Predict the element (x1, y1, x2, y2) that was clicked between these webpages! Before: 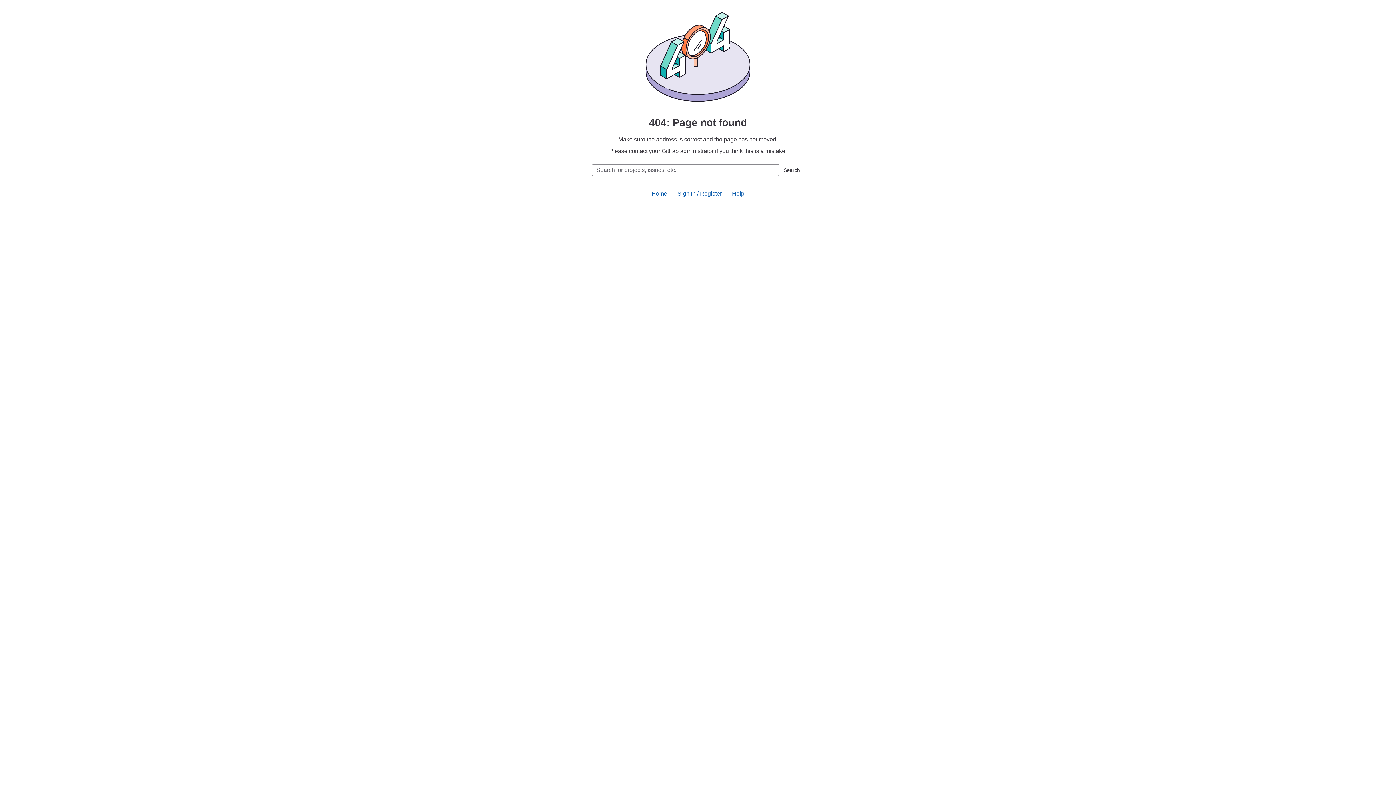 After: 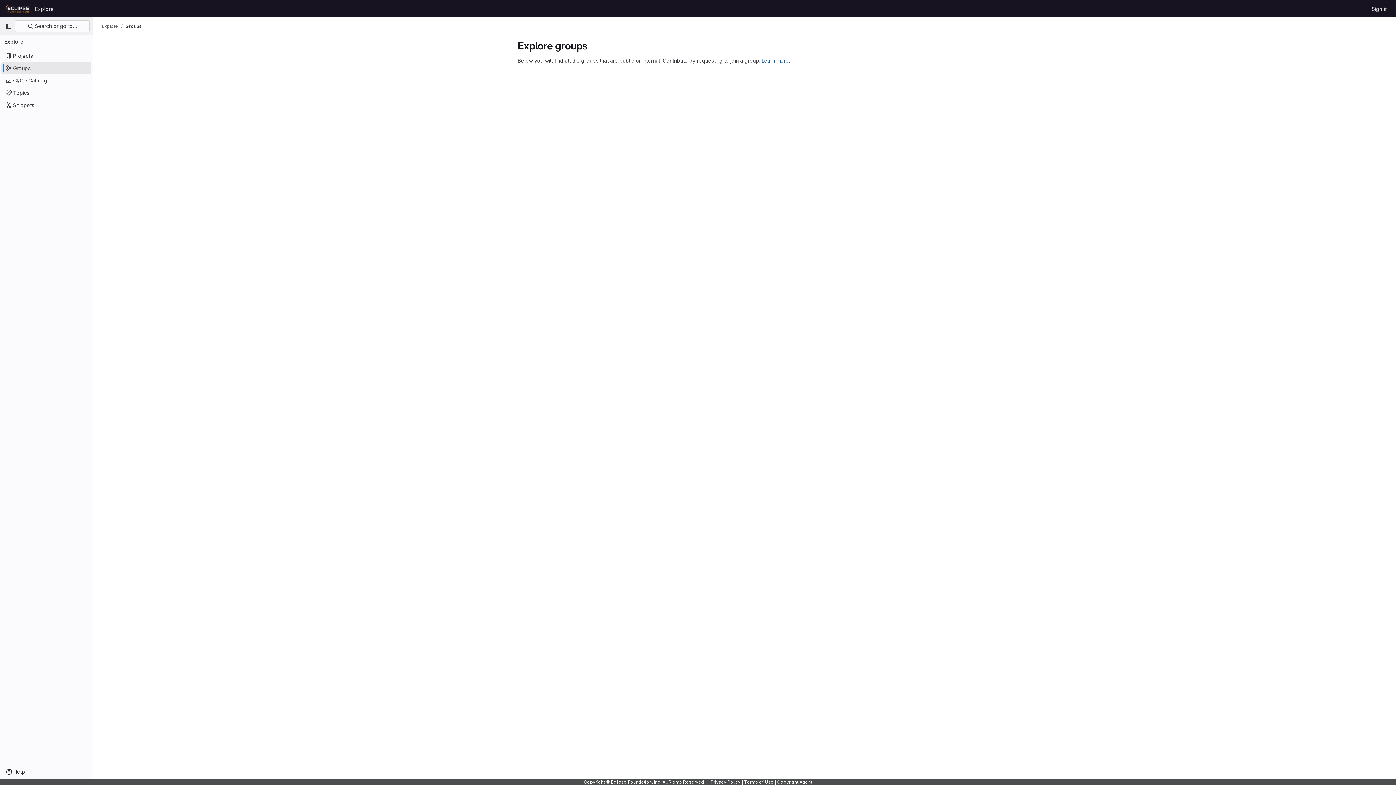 Action: bbox: (651, 190, 667, 196) label: Home